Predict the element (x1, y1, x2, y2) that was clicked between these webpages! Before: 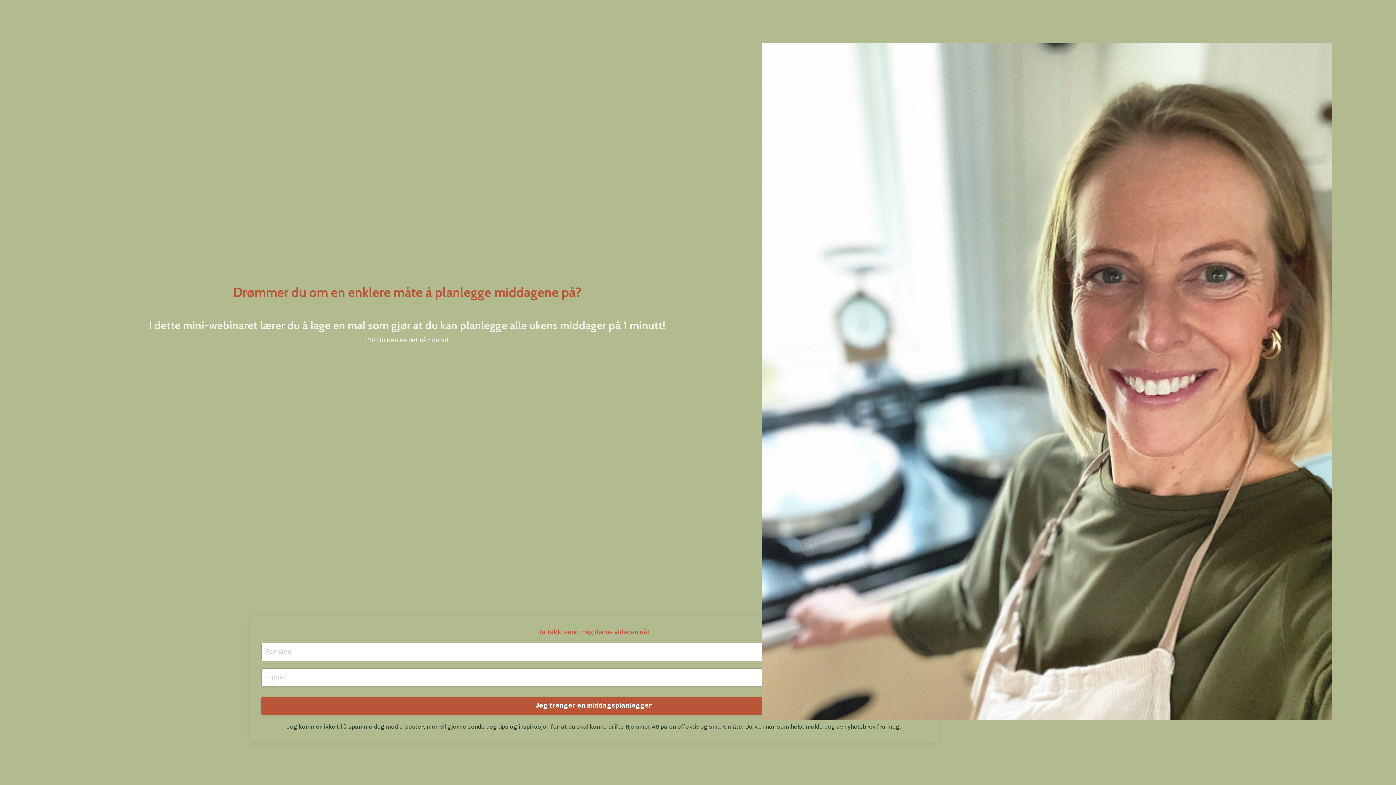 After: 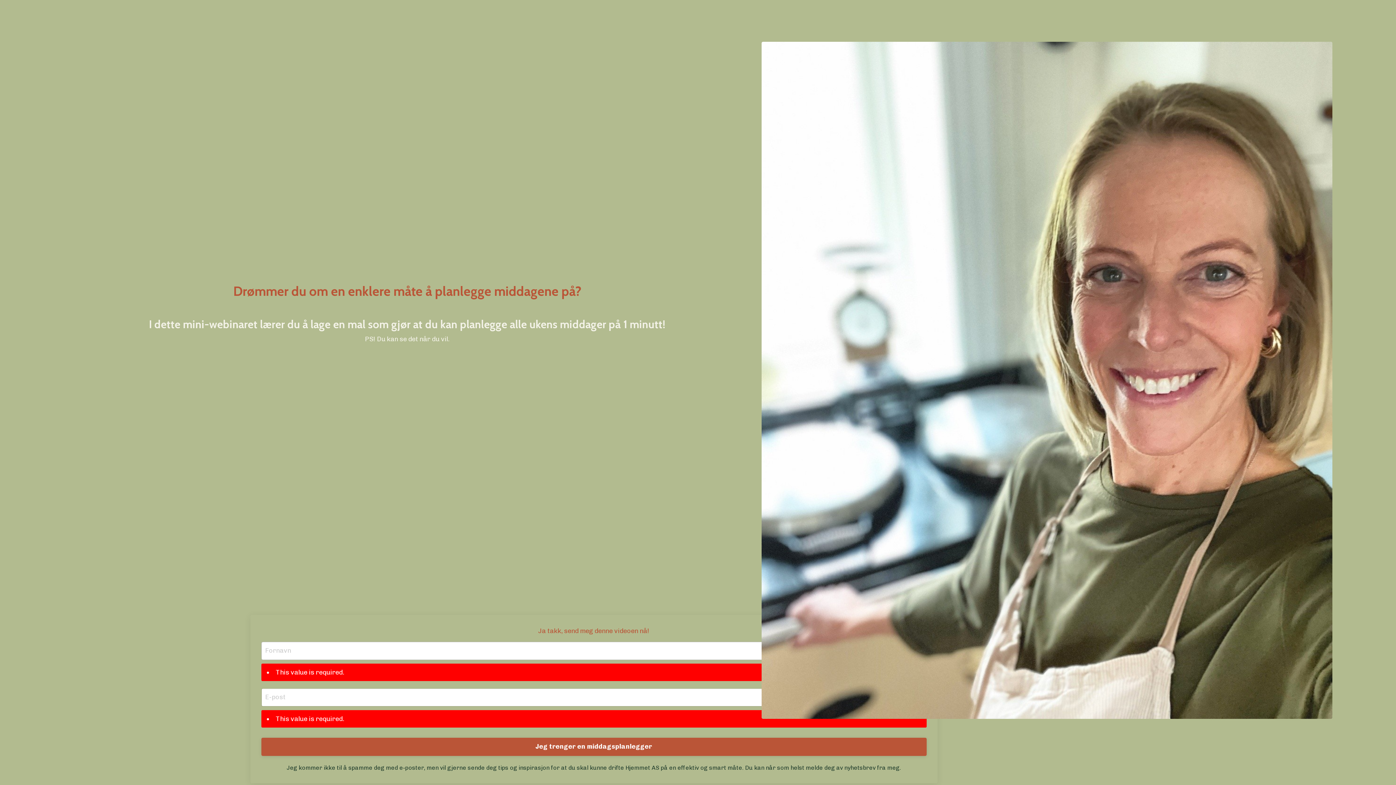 Action: bbox: (261, 697, 926, 715) label: Jeg trenger en middagsplanlegger